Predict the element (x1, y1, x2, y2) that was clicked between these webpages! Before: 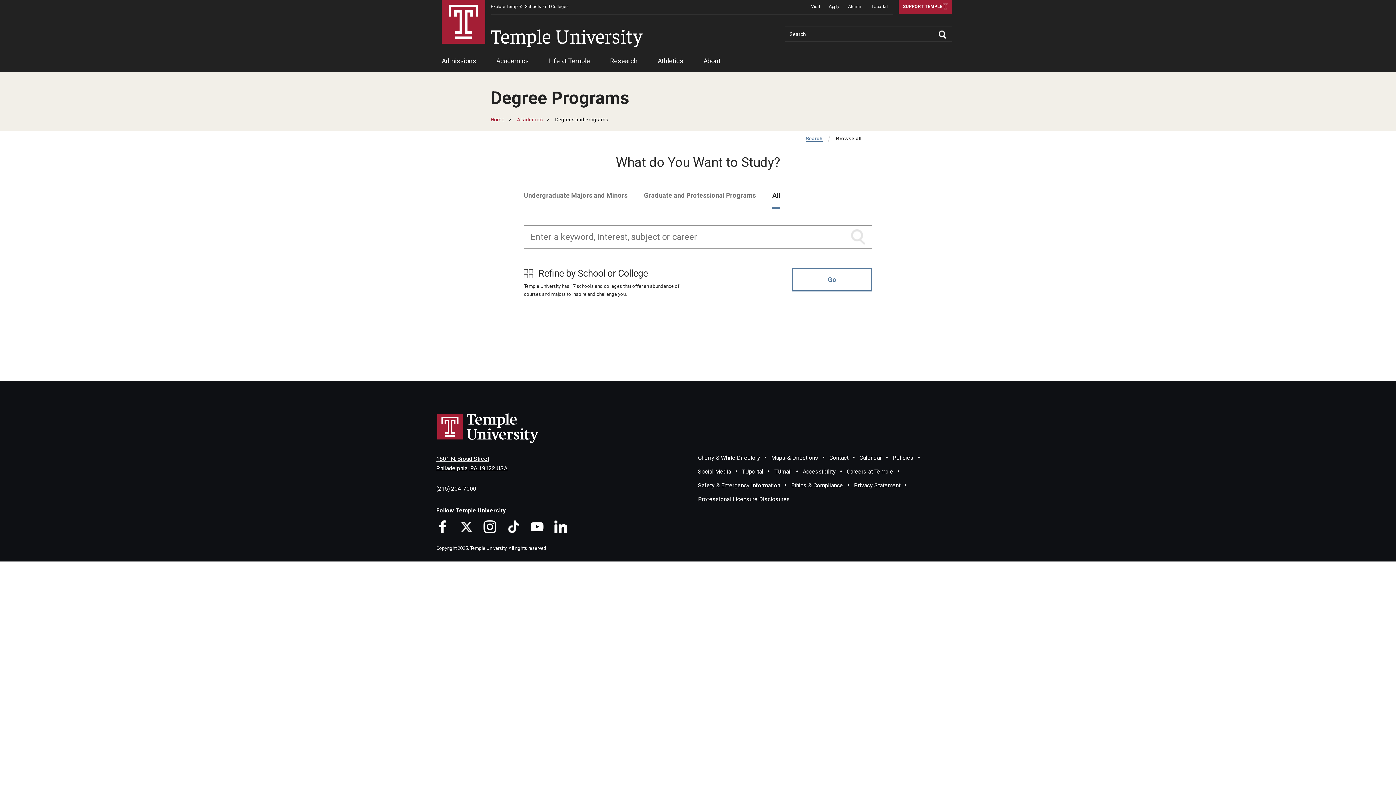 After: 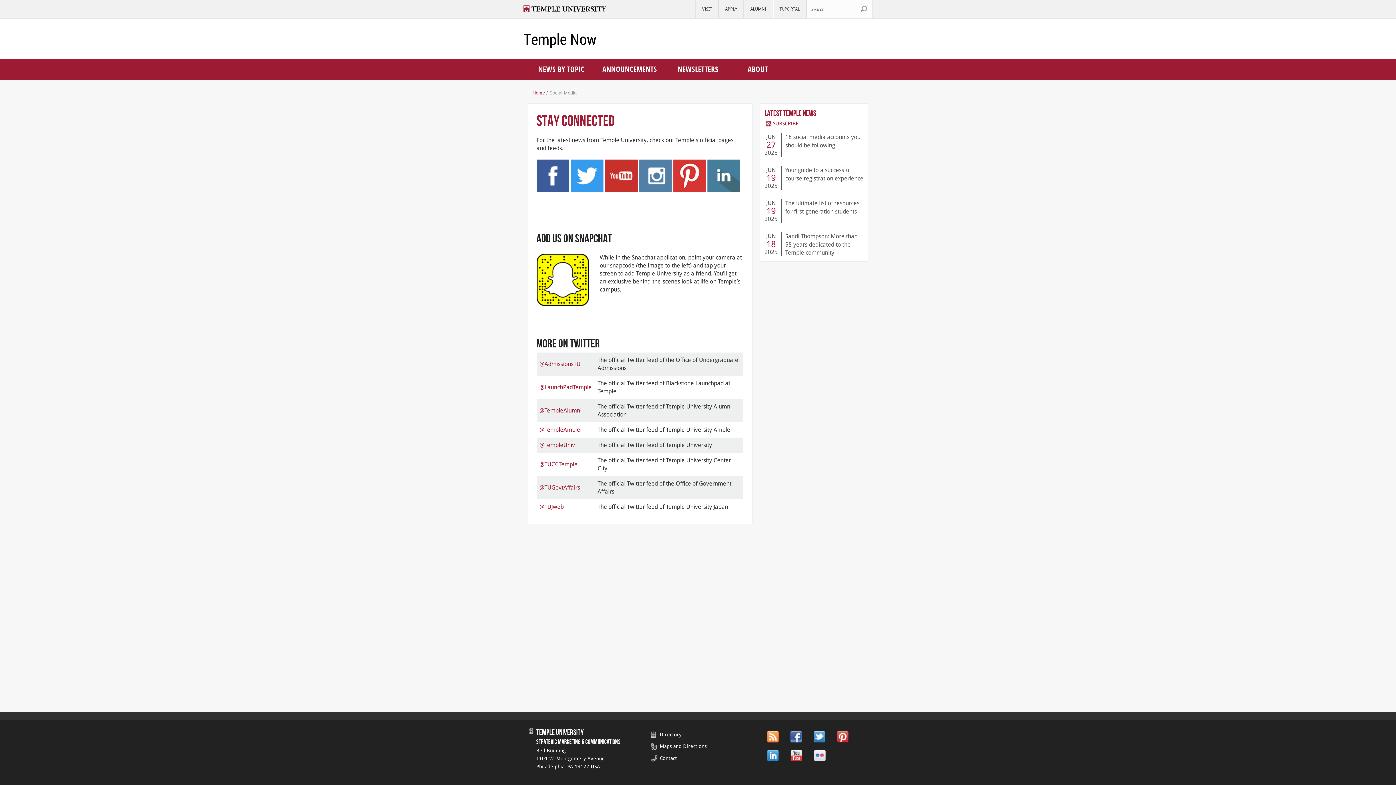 Action: label: Social Media bbox: (698, 468, 731, 475)